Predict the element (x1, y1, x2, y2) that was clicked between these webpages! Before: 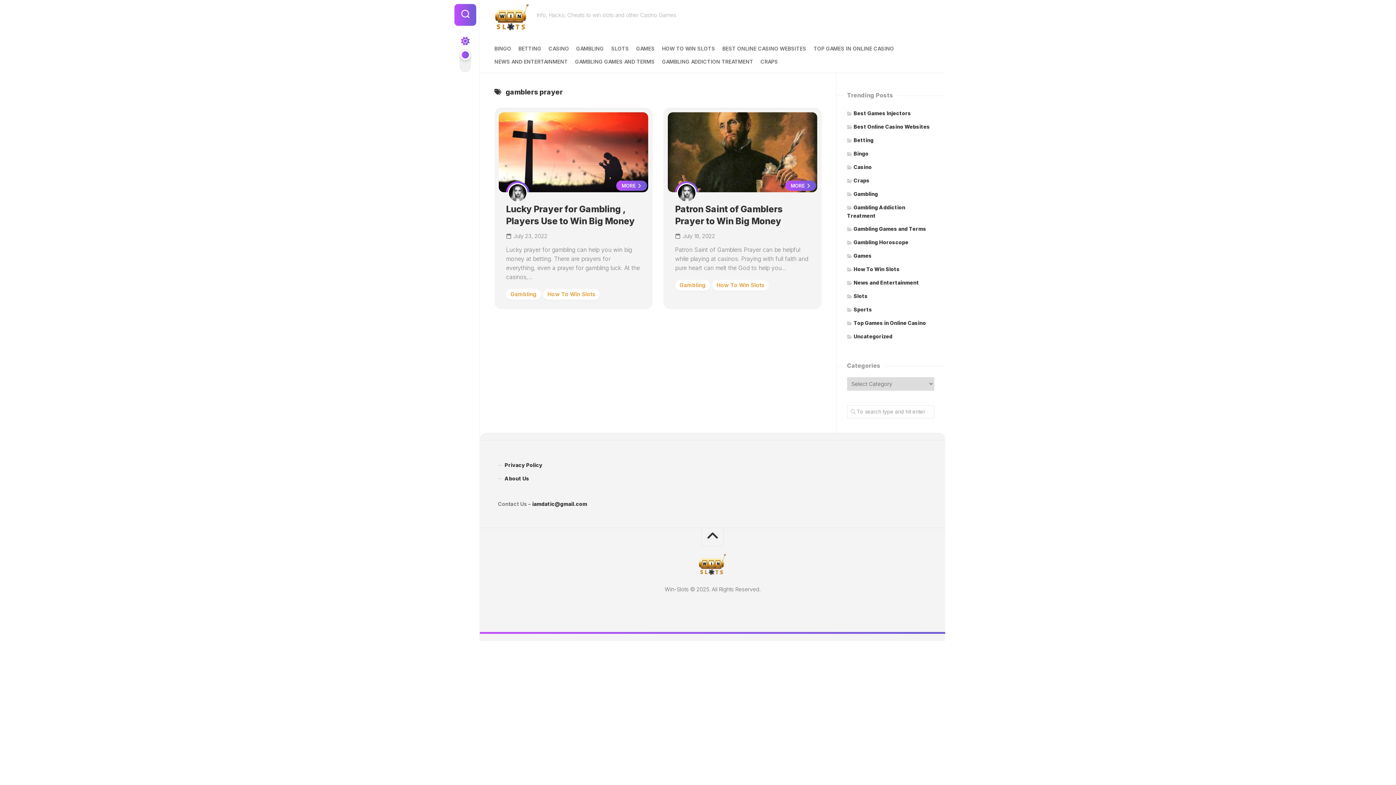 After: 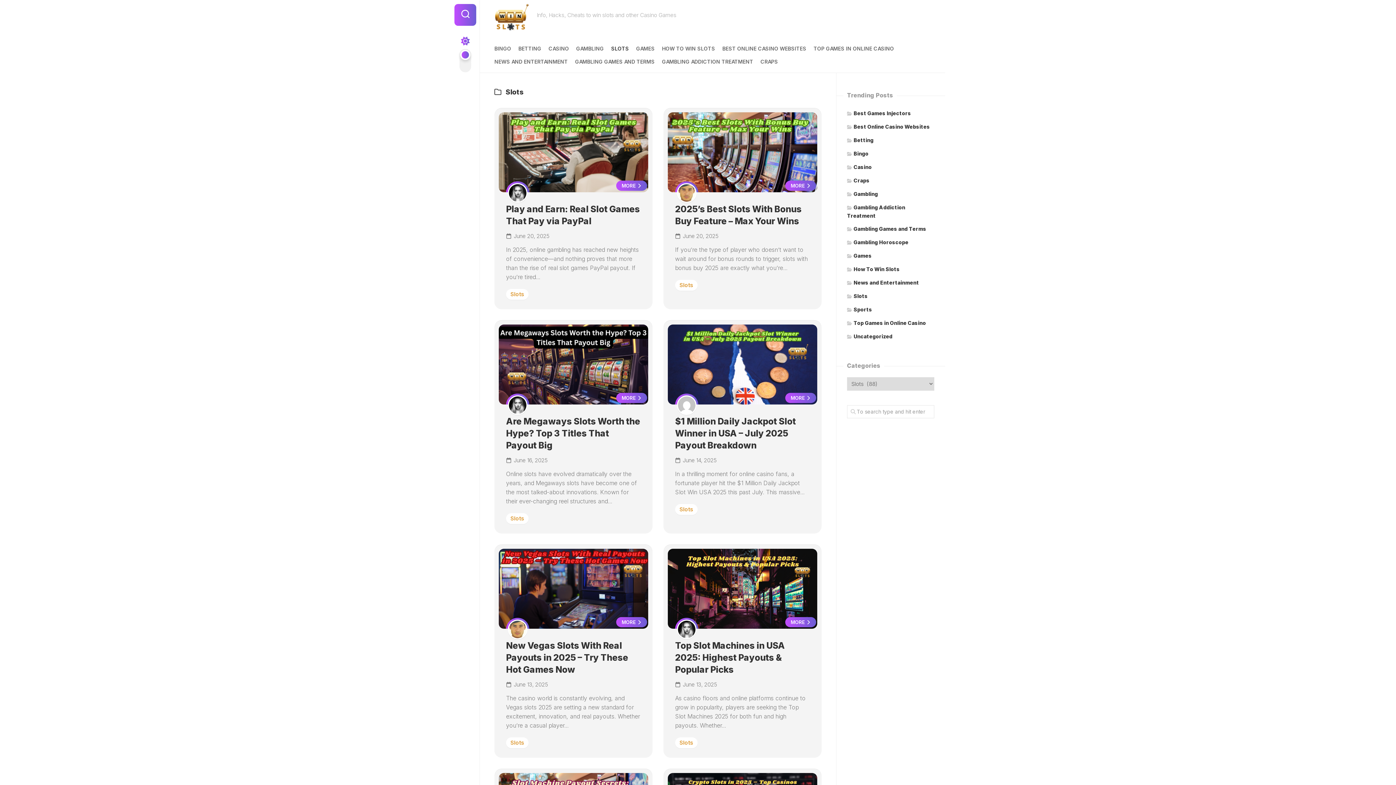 Action: label: Slots bbox: (847, 293, 868, 299)